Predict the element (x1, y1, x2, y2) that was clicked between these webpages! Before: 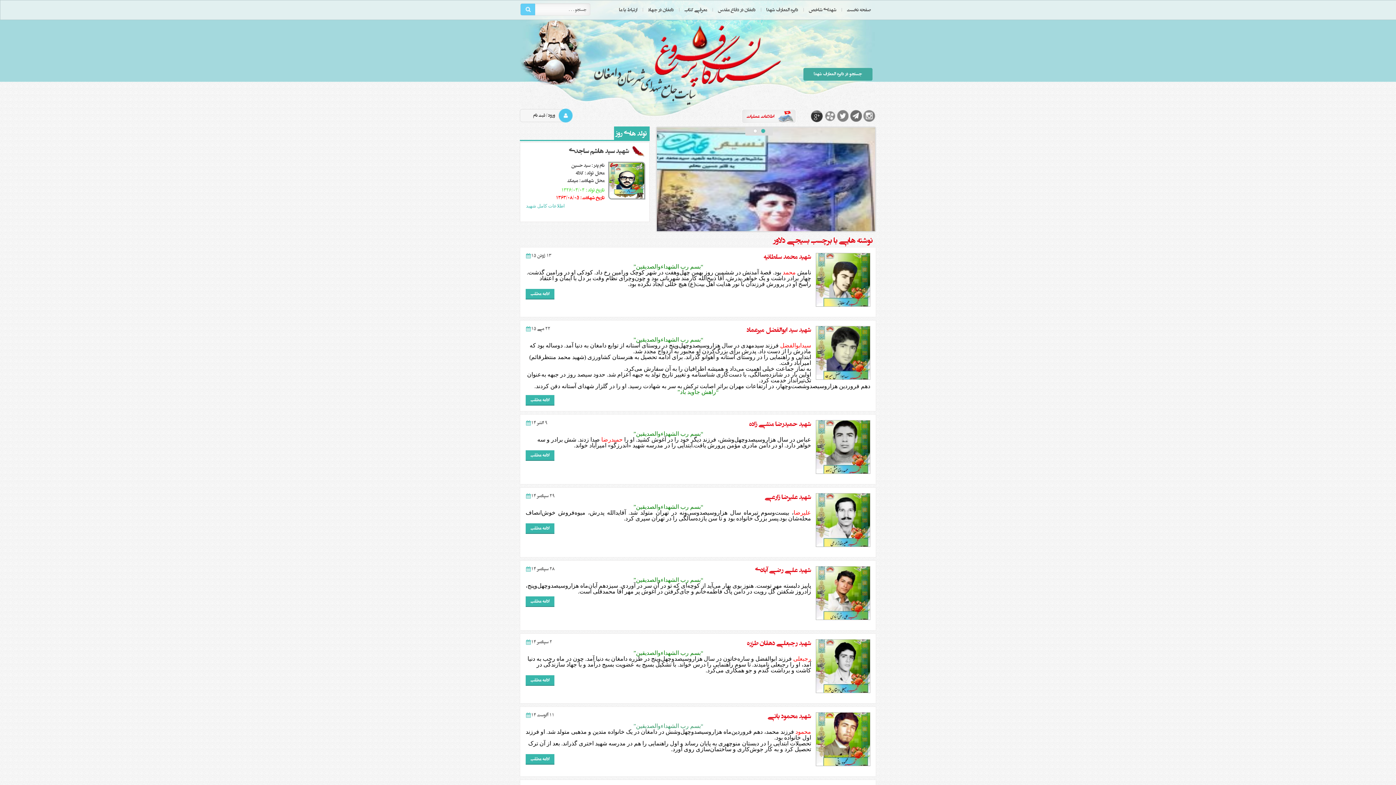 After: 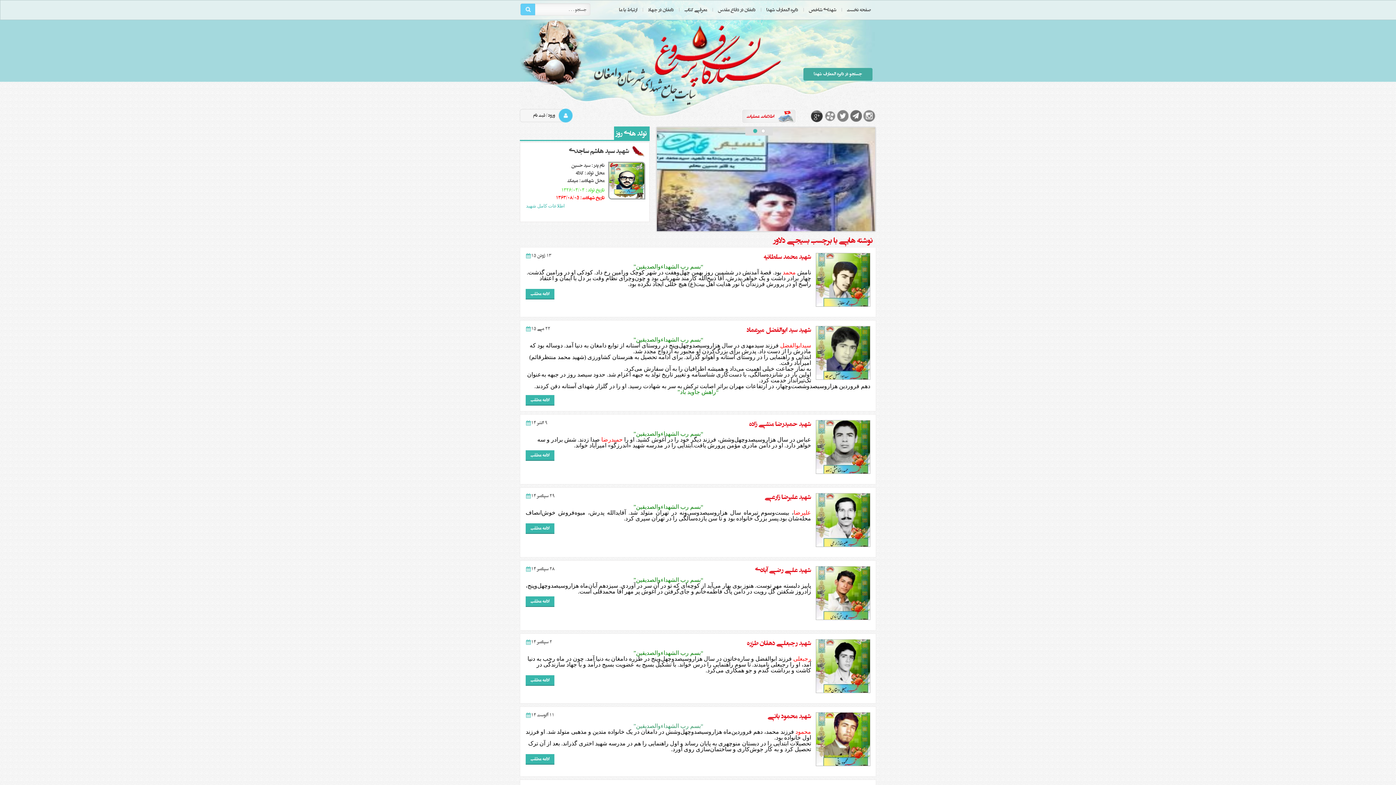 Action: bbox: (837, 109, 849, 122)